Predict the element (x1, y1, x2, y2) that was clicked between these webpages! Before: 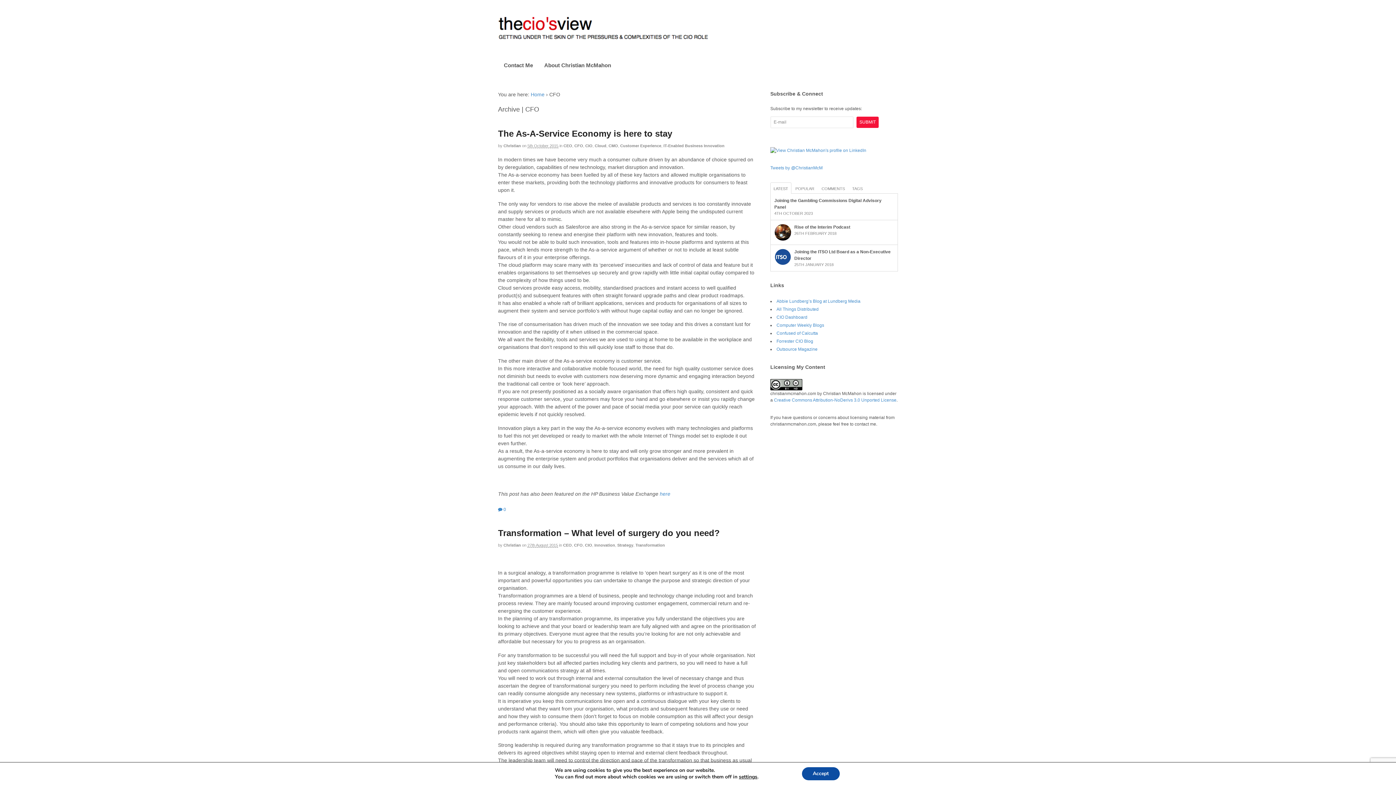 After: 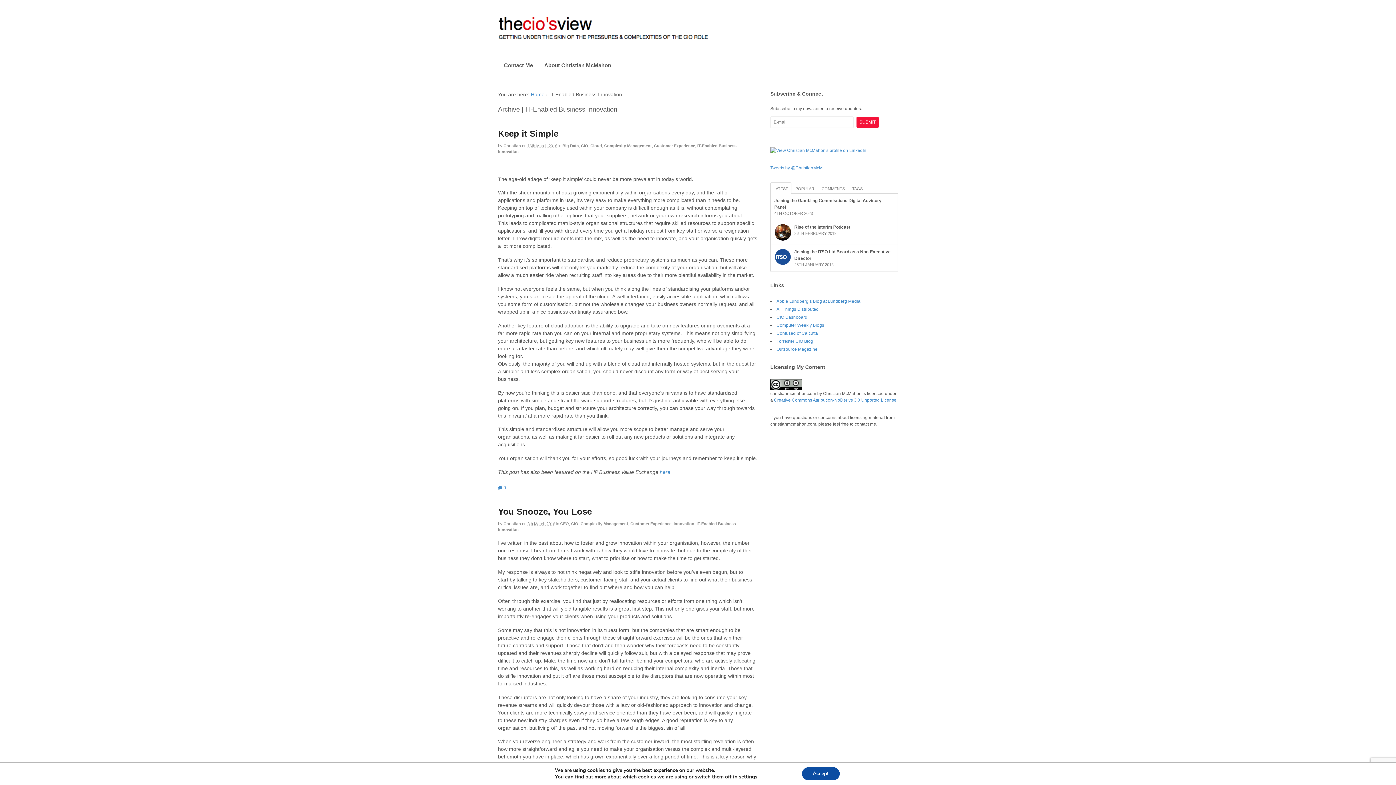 Action: bbox: (663, 143, 724, 148) label: IT-Enabled Business Innovation